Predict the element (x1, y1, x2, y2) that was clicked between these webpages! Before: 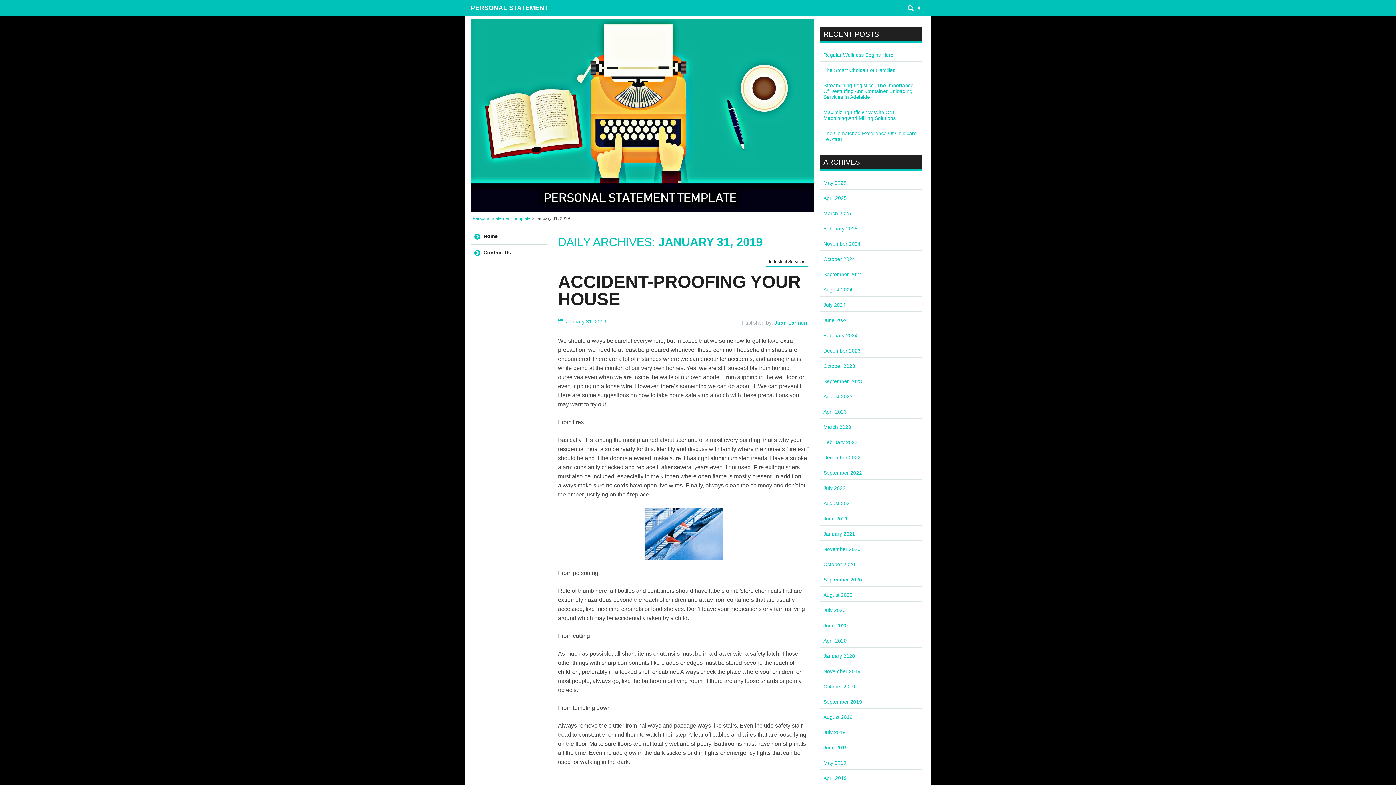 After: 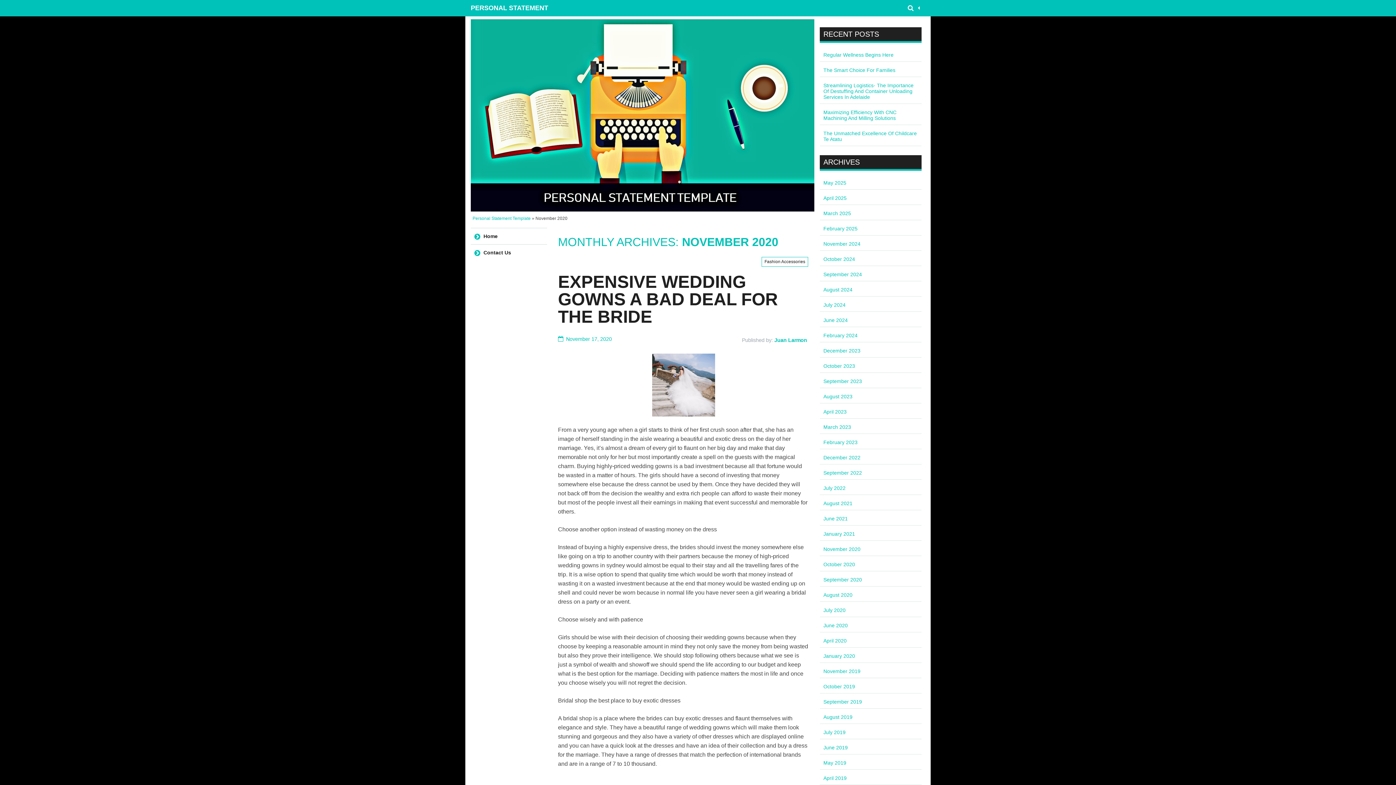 Action: bbox: (823, 546, 860, 552) label: November 2020